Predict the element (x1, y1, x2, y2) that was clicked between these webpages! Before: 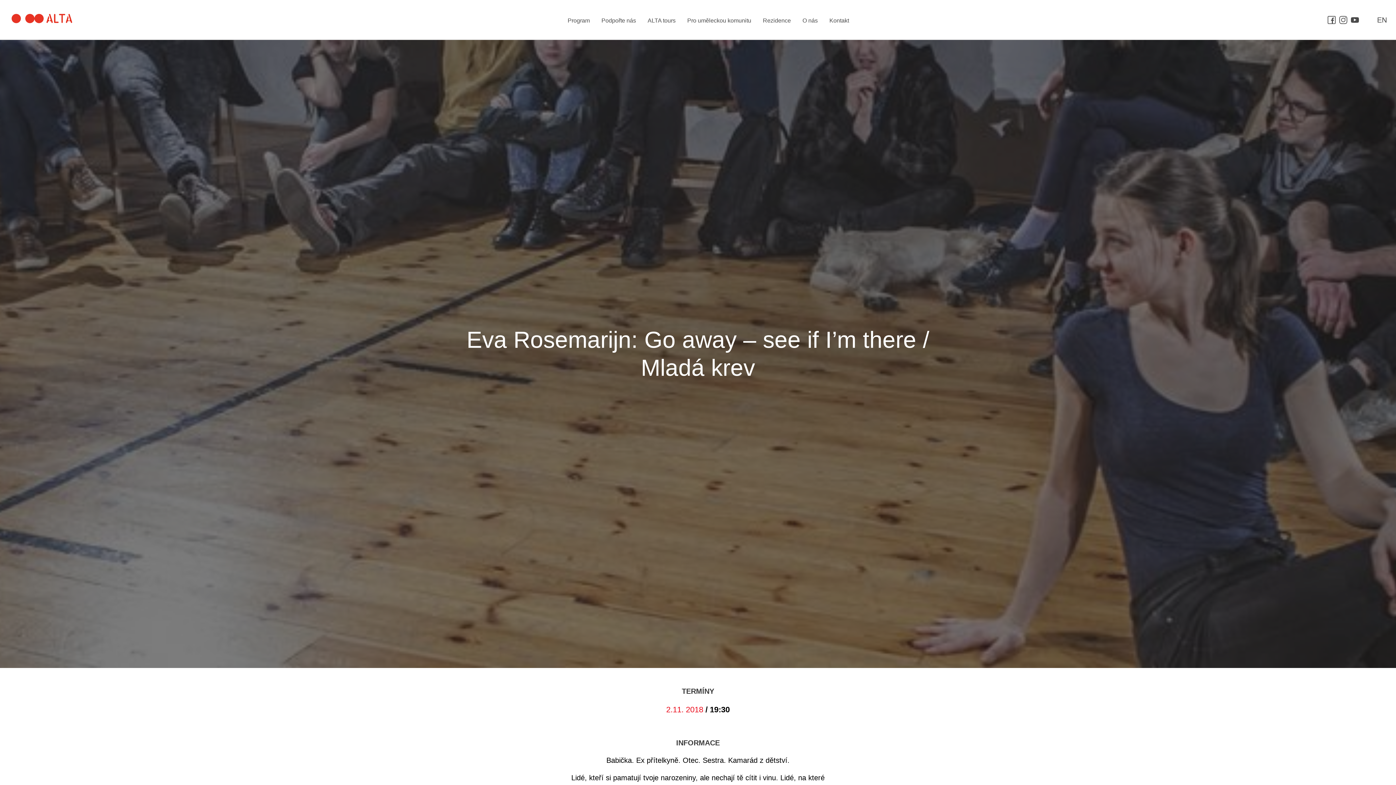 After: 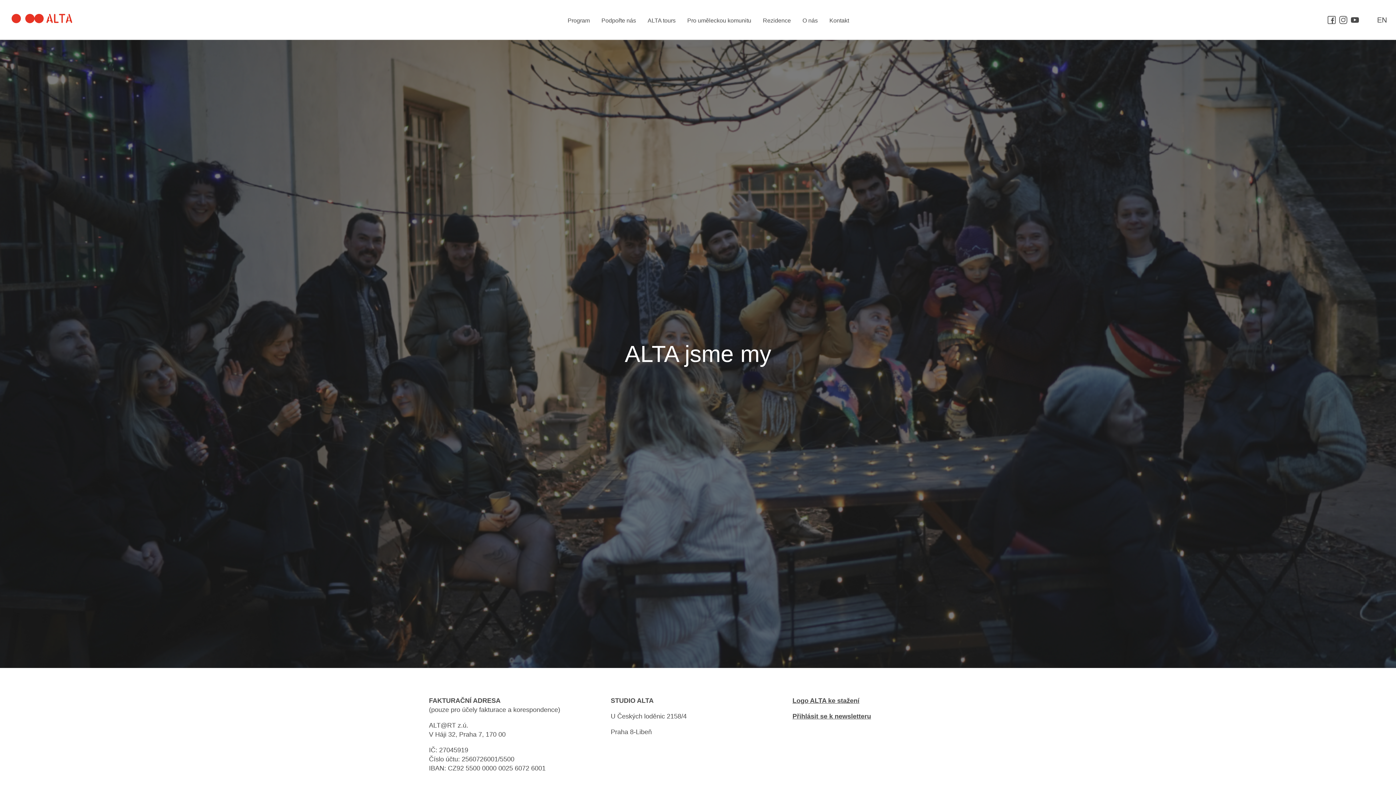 Action: label: Kontakt bbox: (829, 17, 849, 23)